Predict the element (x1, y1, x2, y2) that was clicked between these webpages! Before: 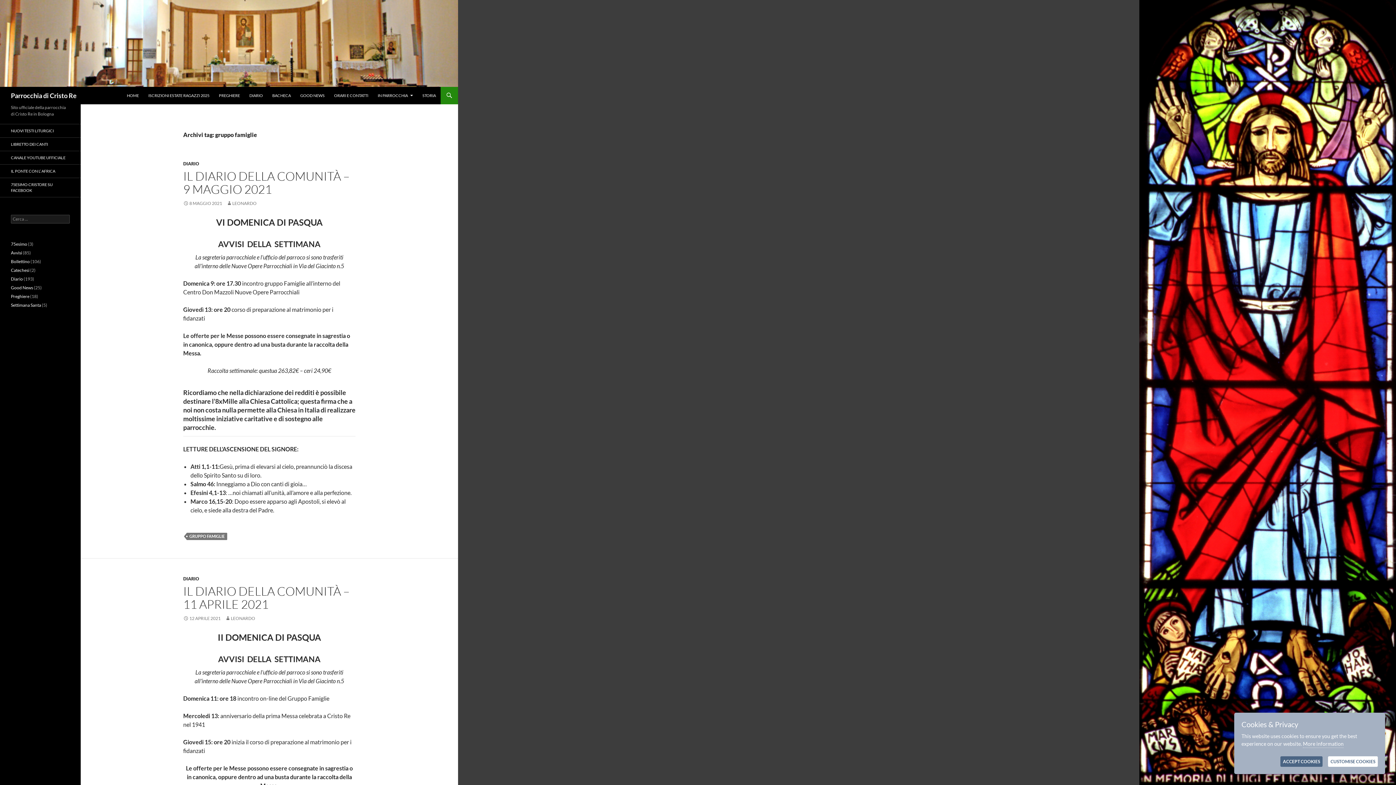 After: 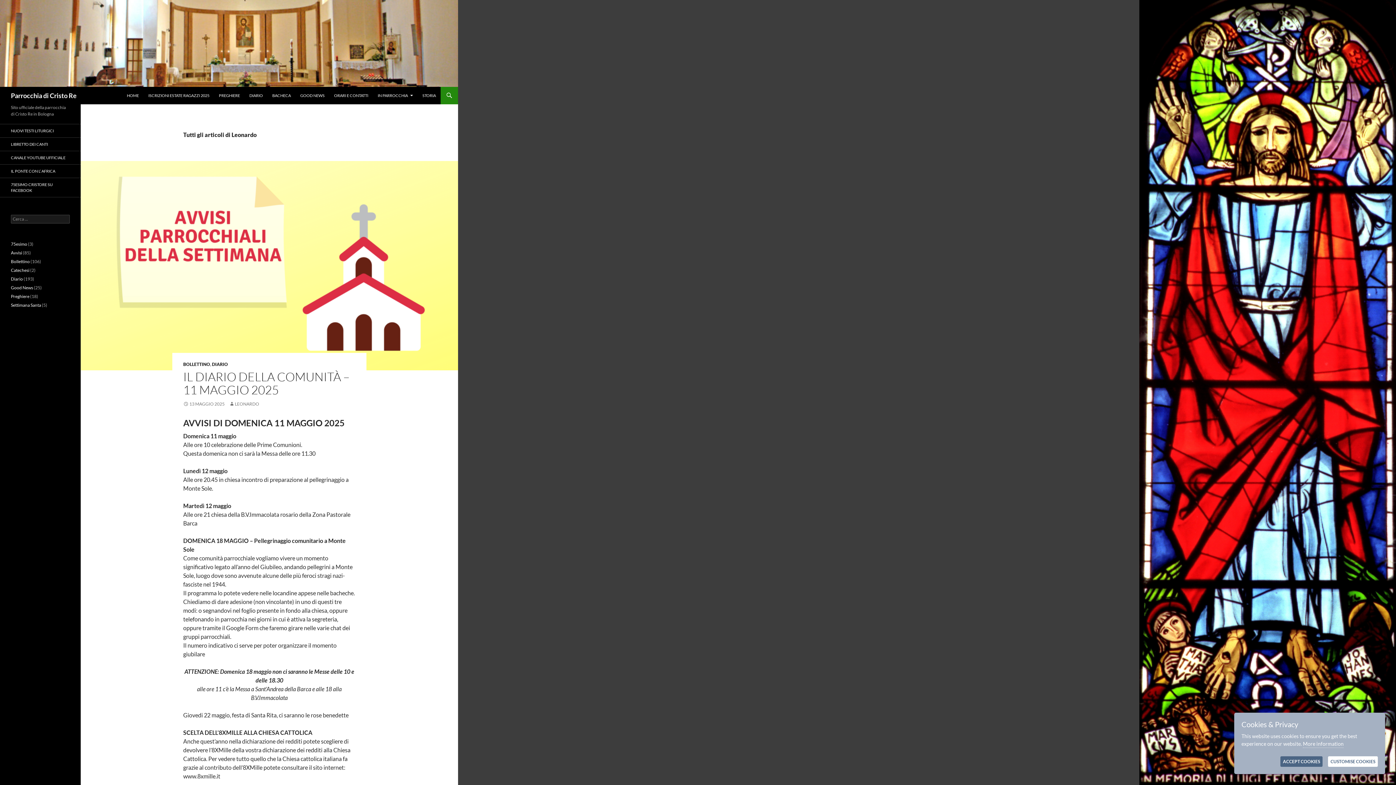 Action: bbox: (225, 616, 255, 621) label: LEONARDO